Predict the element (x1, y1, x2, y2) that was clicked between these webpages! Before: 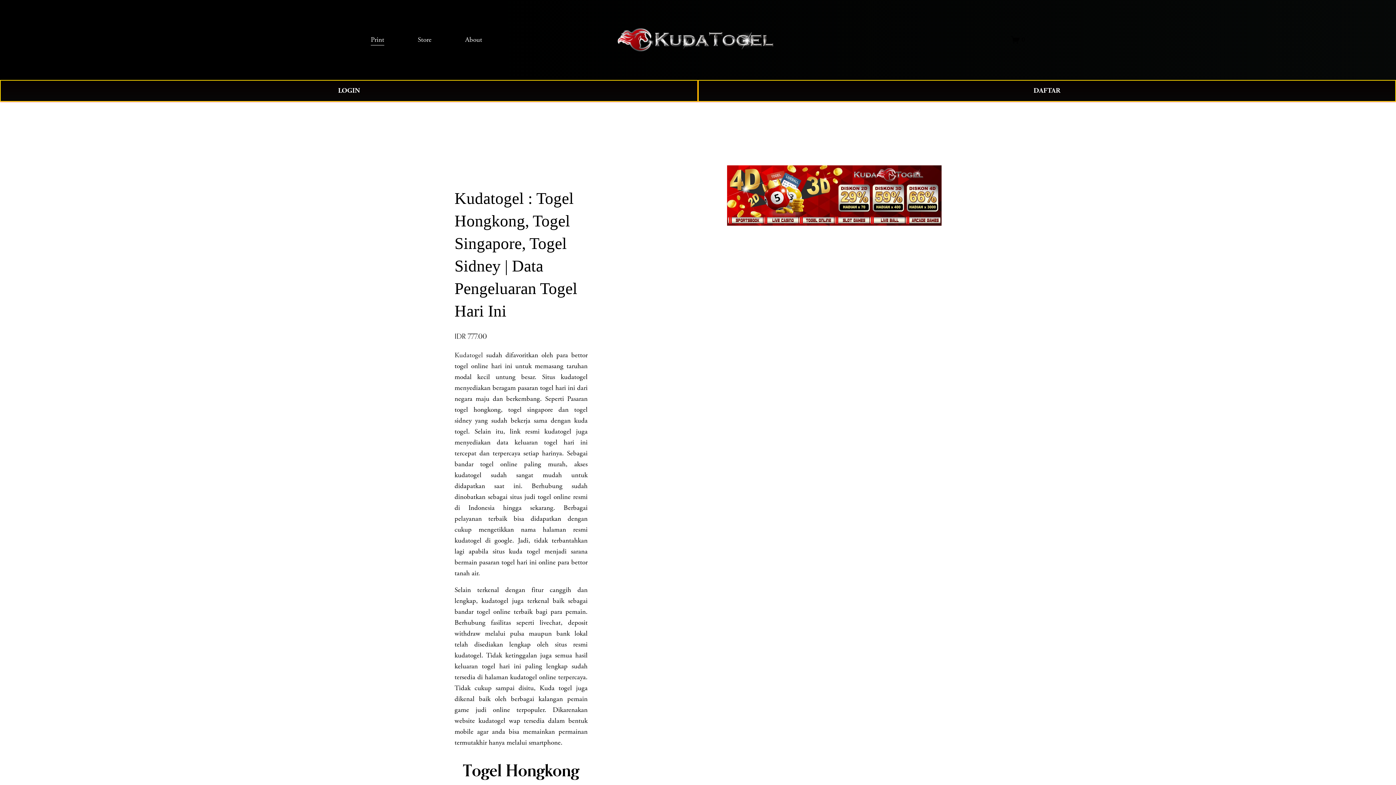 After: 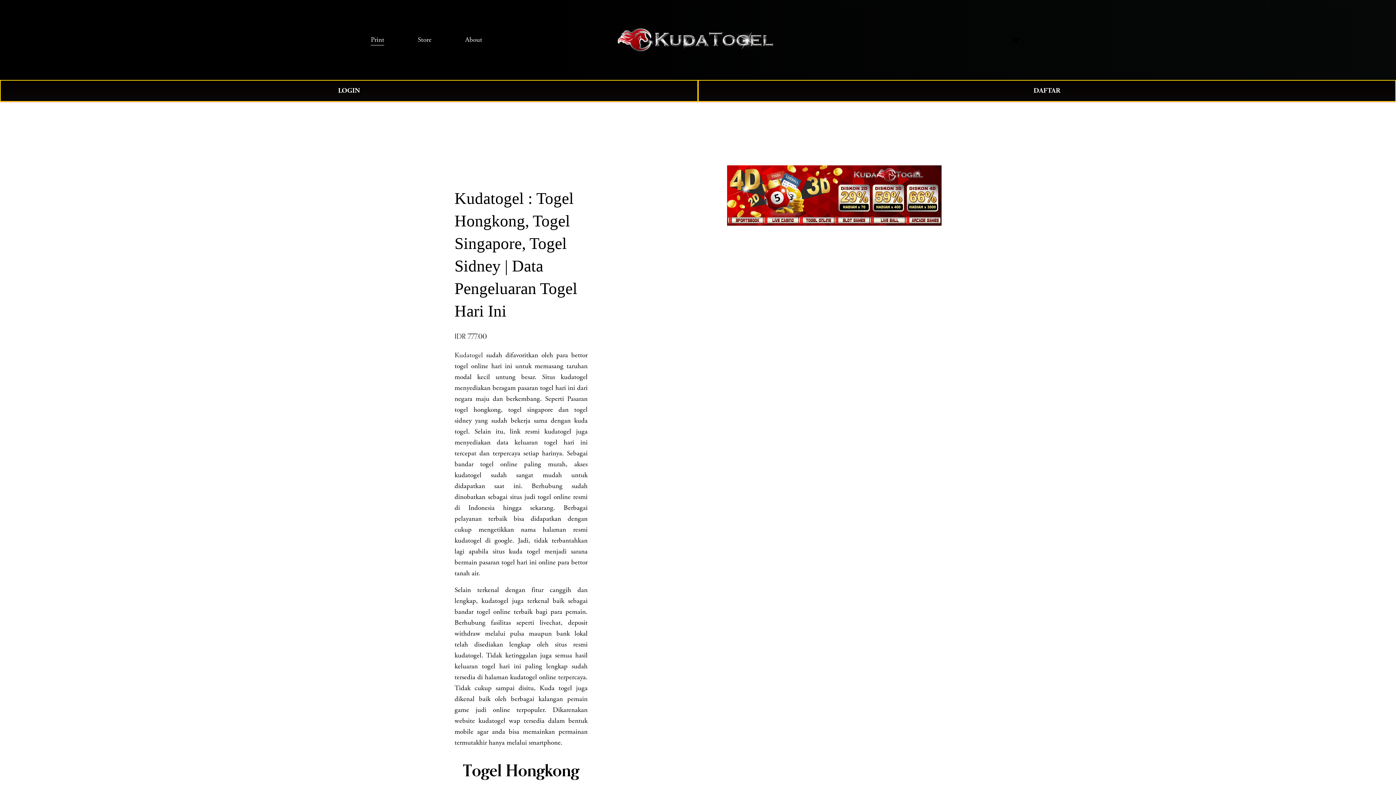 Action: bbox: (465, 33, 482, 46) label: About